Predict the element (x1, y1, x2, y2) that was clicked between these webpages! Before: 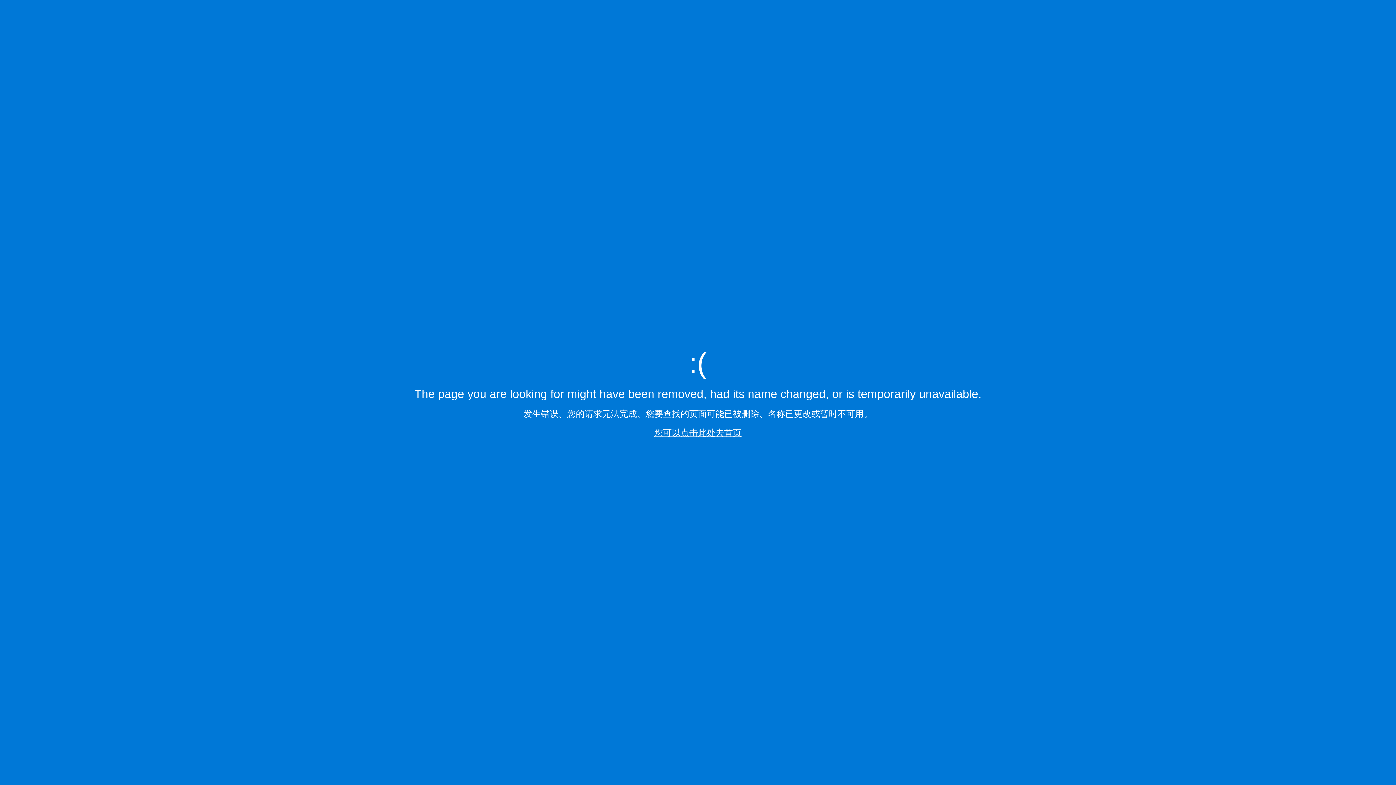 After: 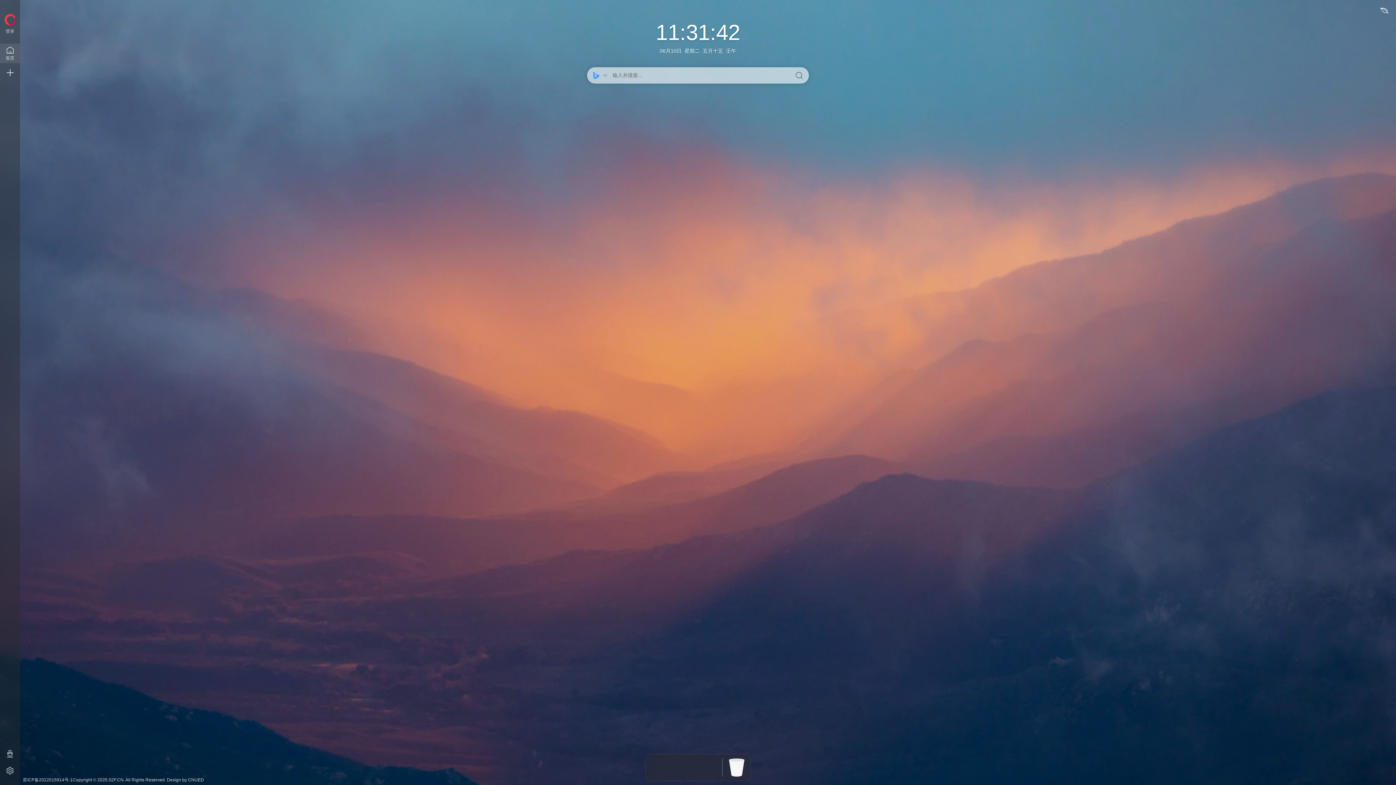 Action: label: 您可以点击此处去首页 bbox: (654, 427, 741, 437)